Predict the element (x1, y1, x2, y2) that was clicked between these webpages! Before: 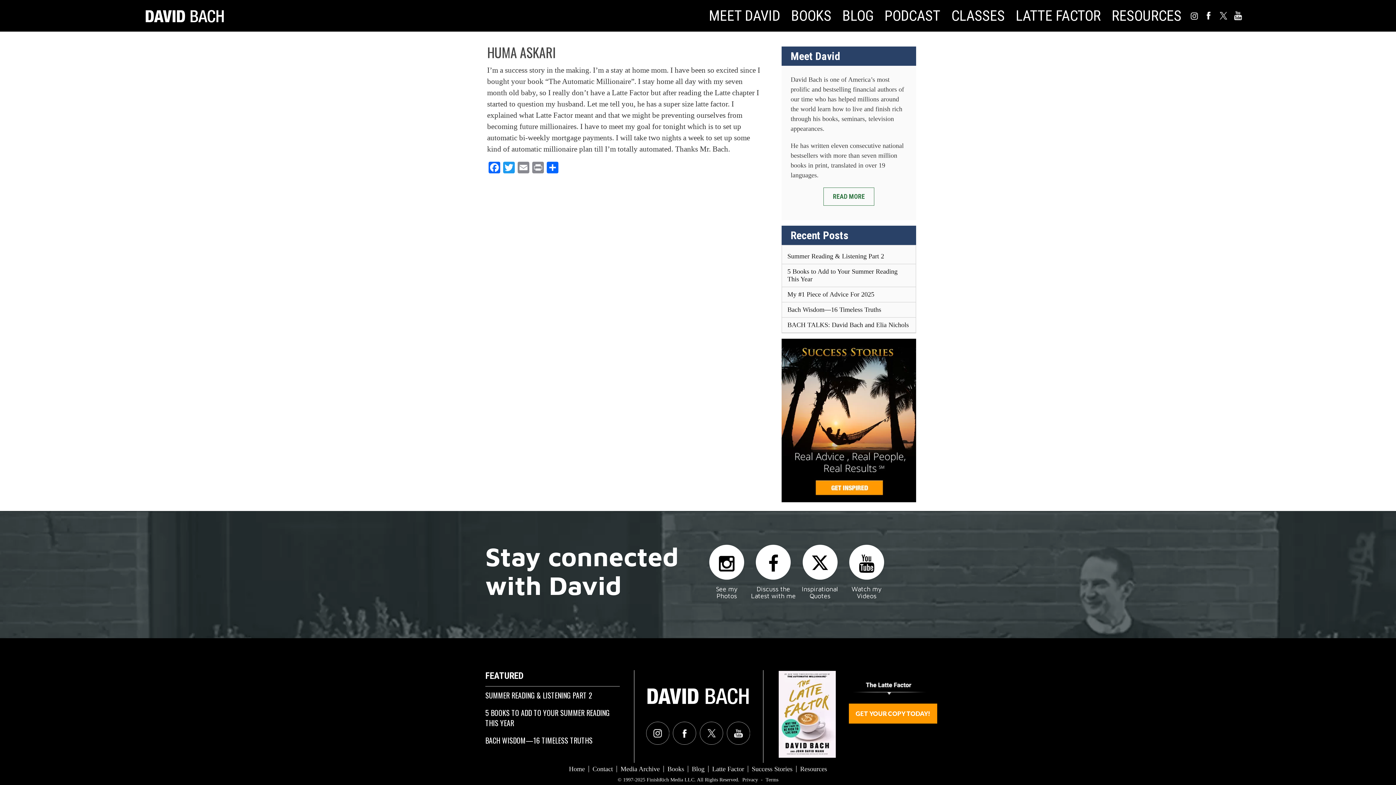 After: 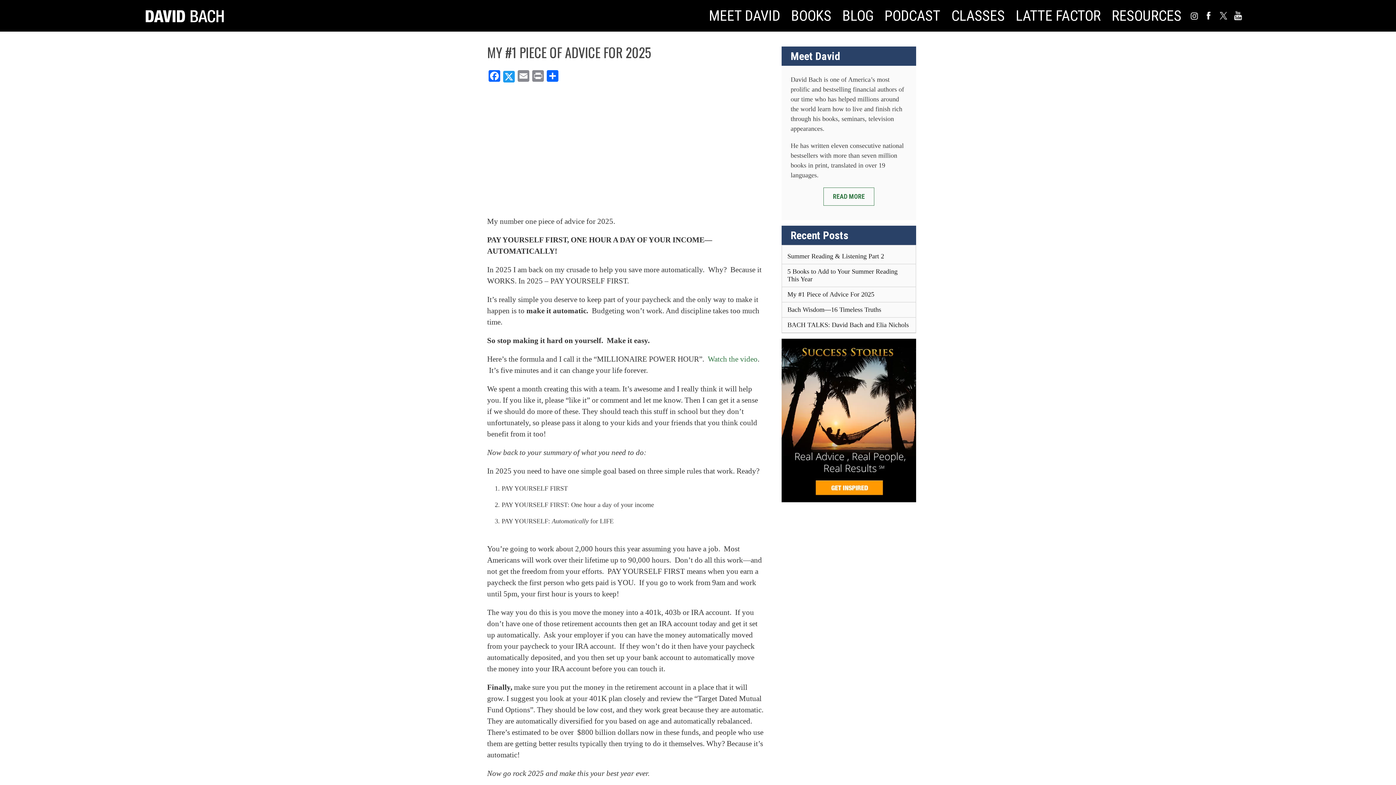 Action: bbox: (787, 290, 910, 298) label: My #1 Piece of Advice For 2025